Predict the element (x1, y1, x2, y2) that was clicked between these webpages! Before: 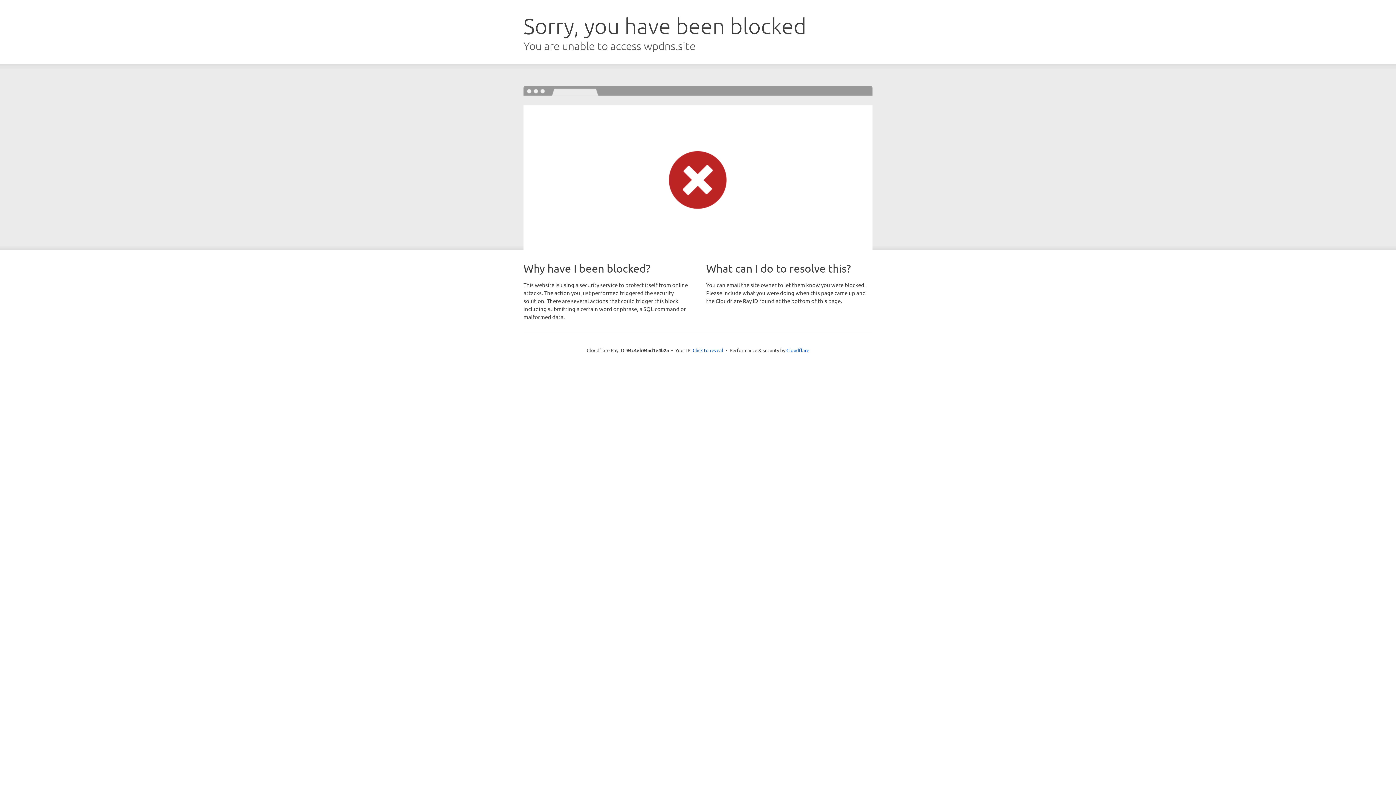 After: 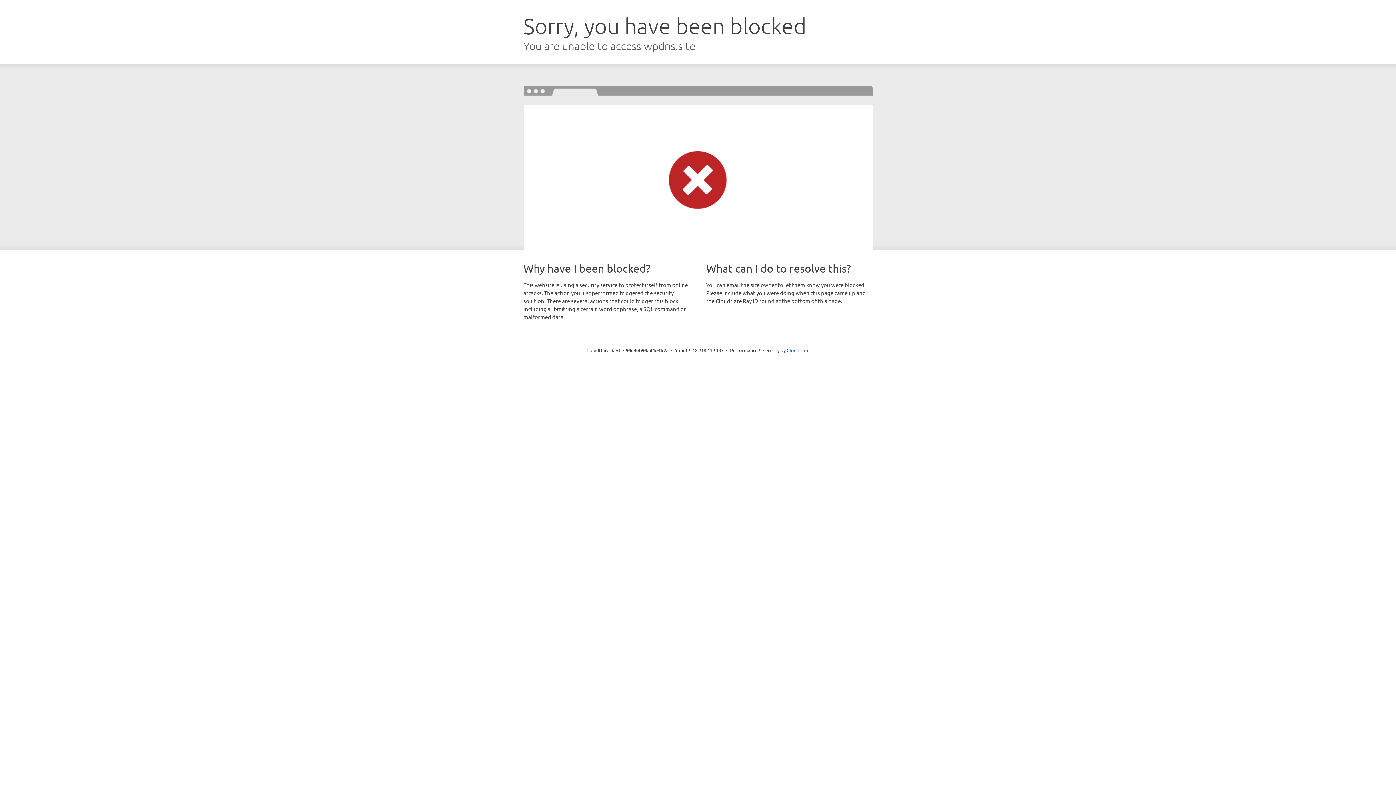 Action: bbox: (692, 346, 723, 353) label: Click to reveal